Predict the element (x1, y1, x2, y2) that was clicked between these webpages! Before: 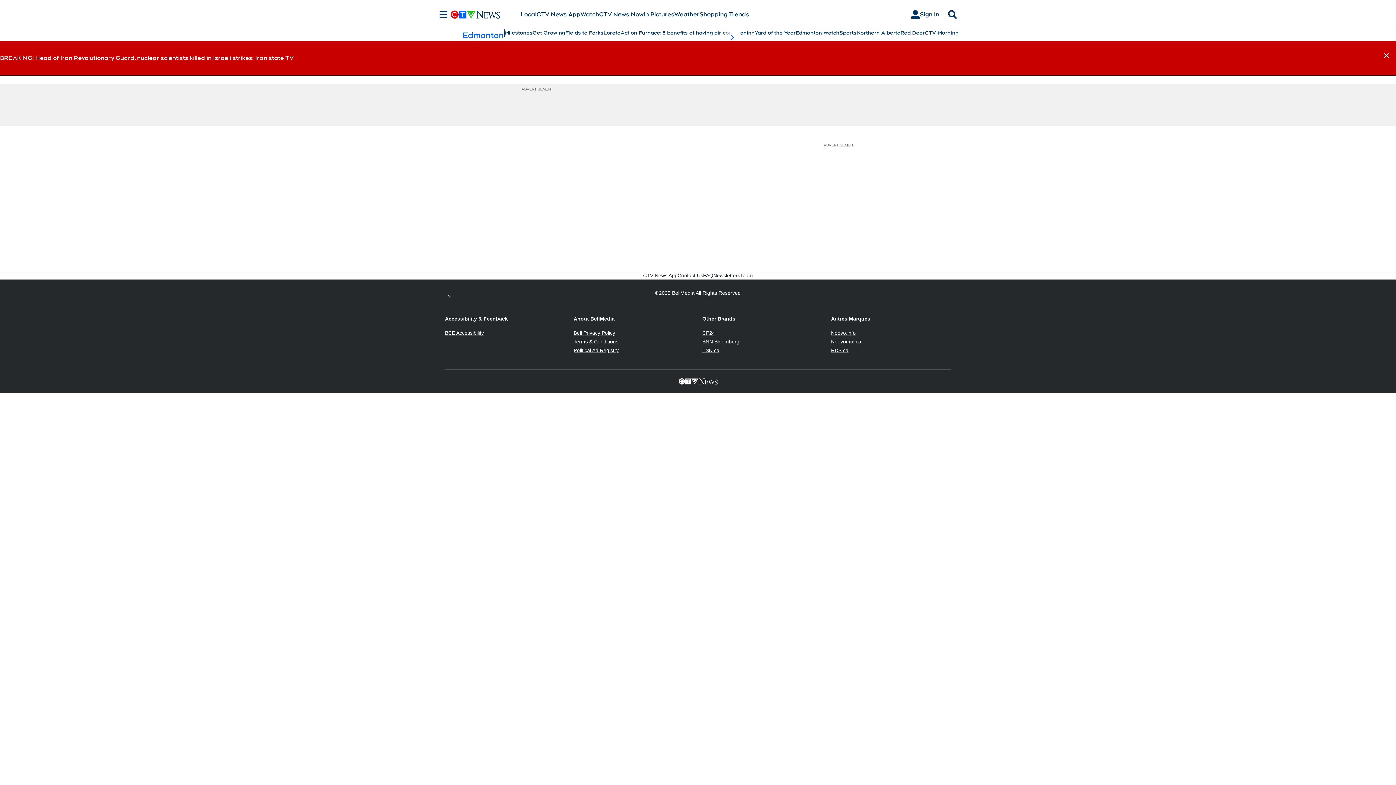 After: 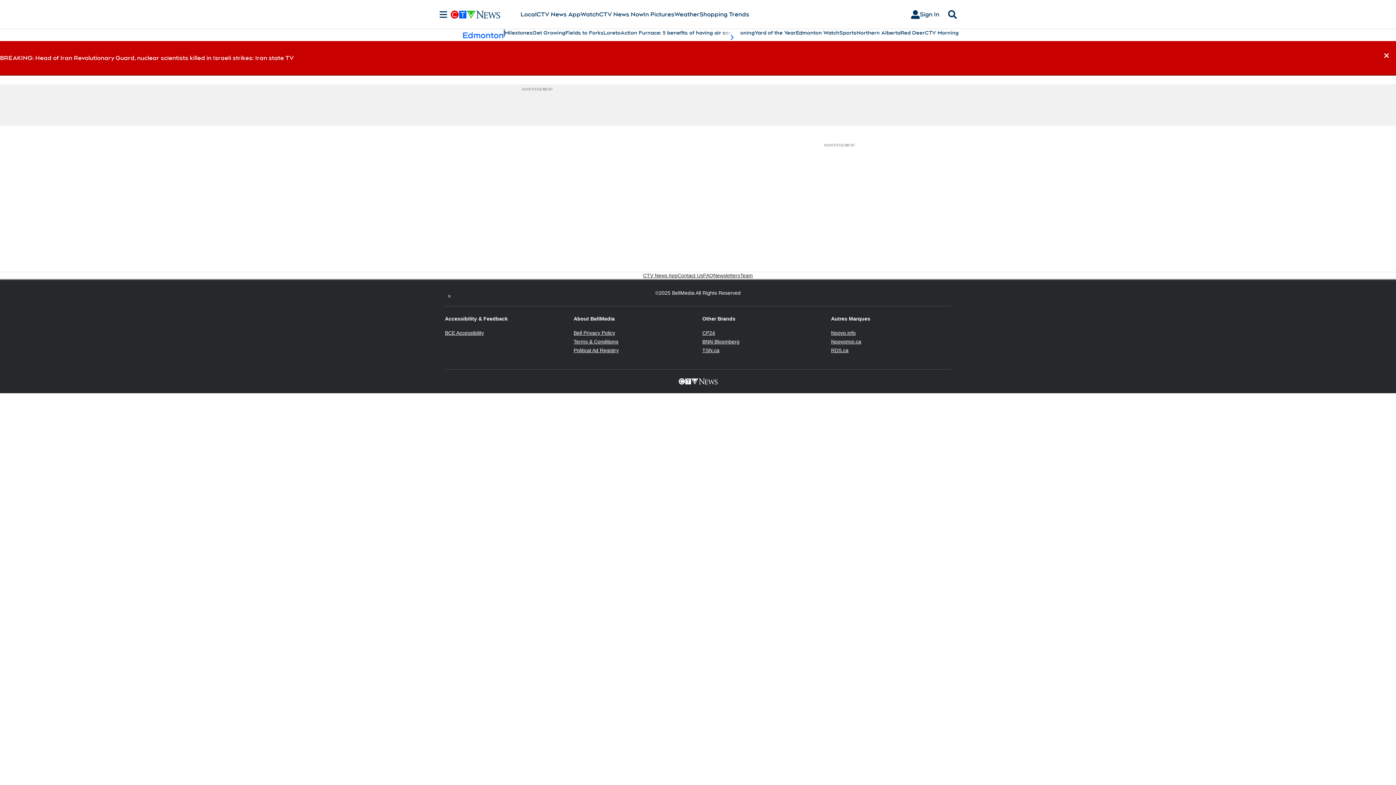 Action: label: RDS.ca
Opens in new window bbox: (831, 347, 848, 353)